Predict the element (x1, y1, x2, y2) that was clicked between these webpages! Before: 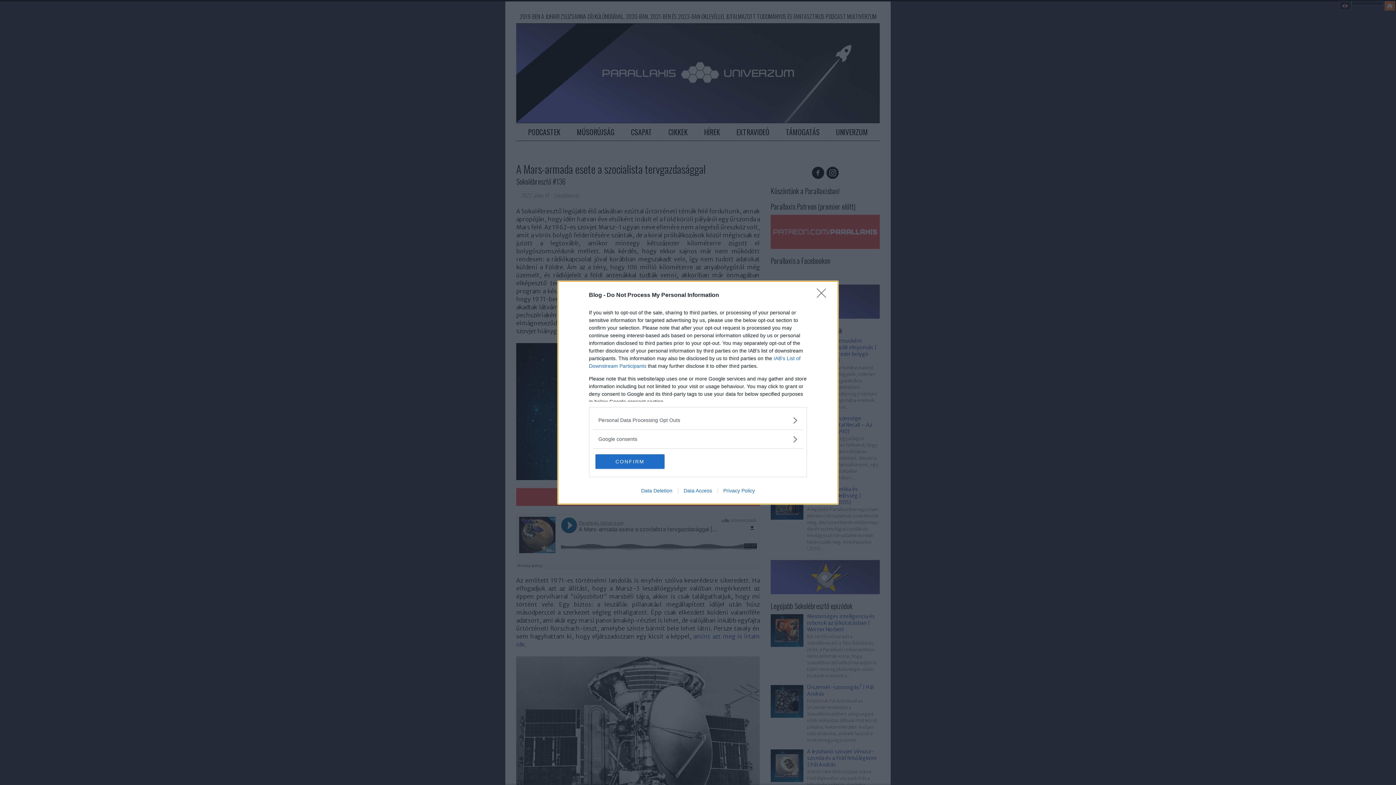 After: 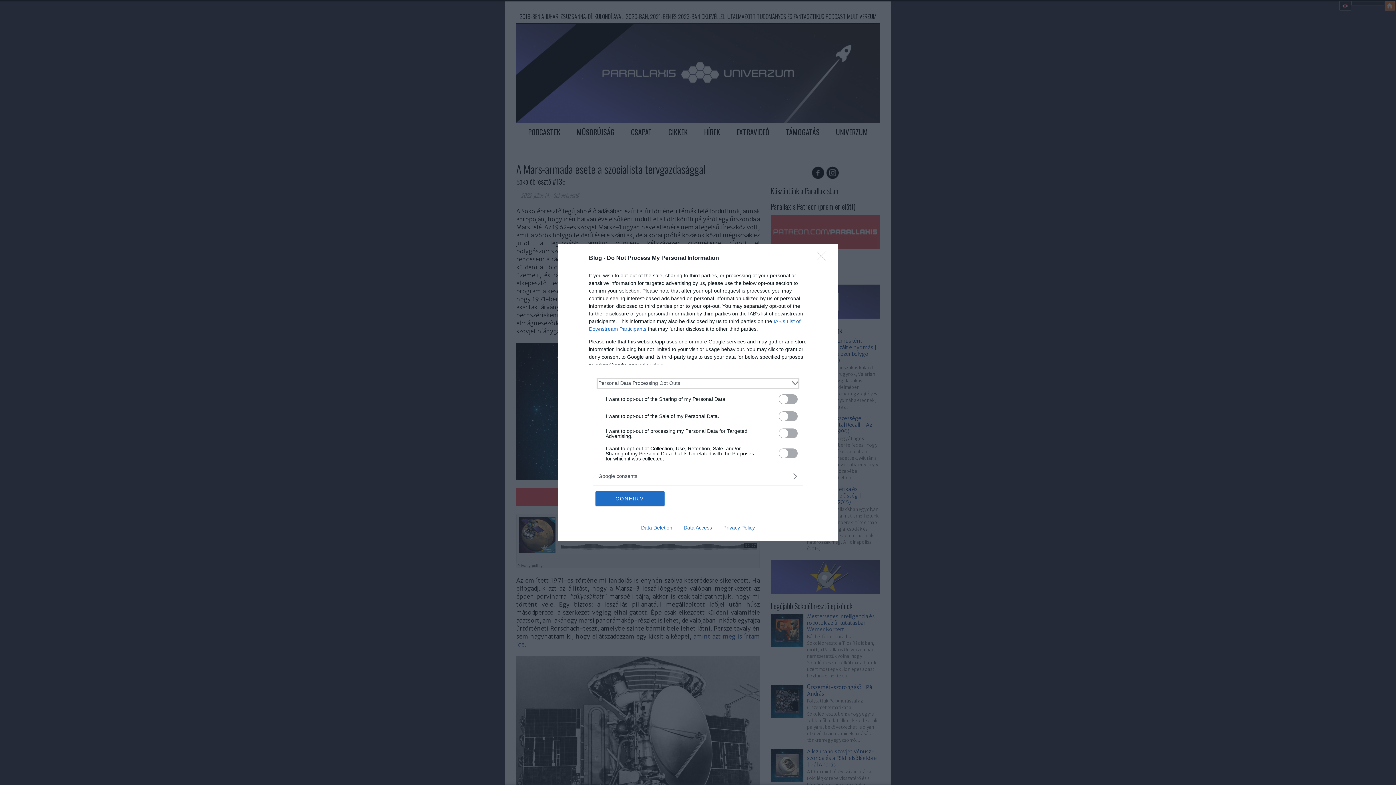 Action: bbox: (598, 416, 797, 424) label: Opt-Outs